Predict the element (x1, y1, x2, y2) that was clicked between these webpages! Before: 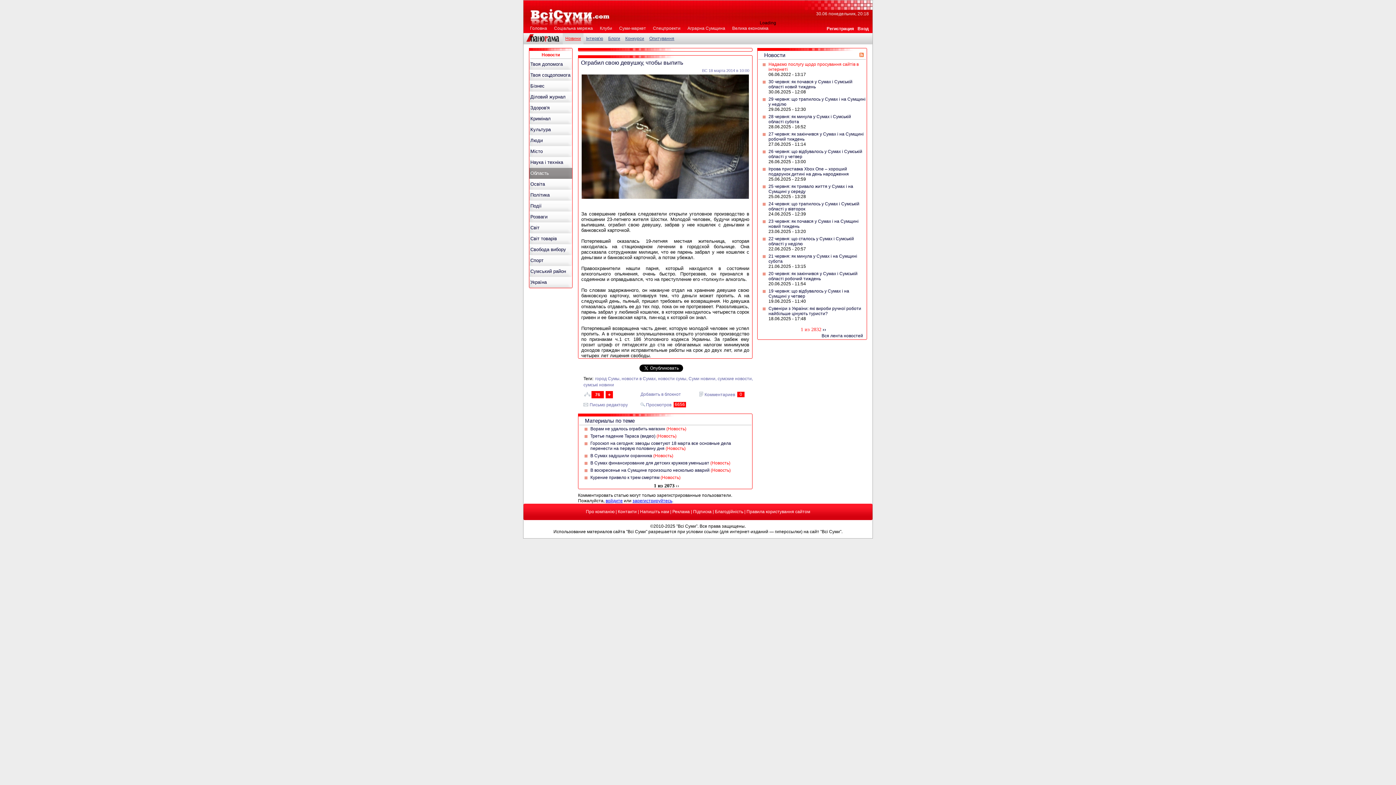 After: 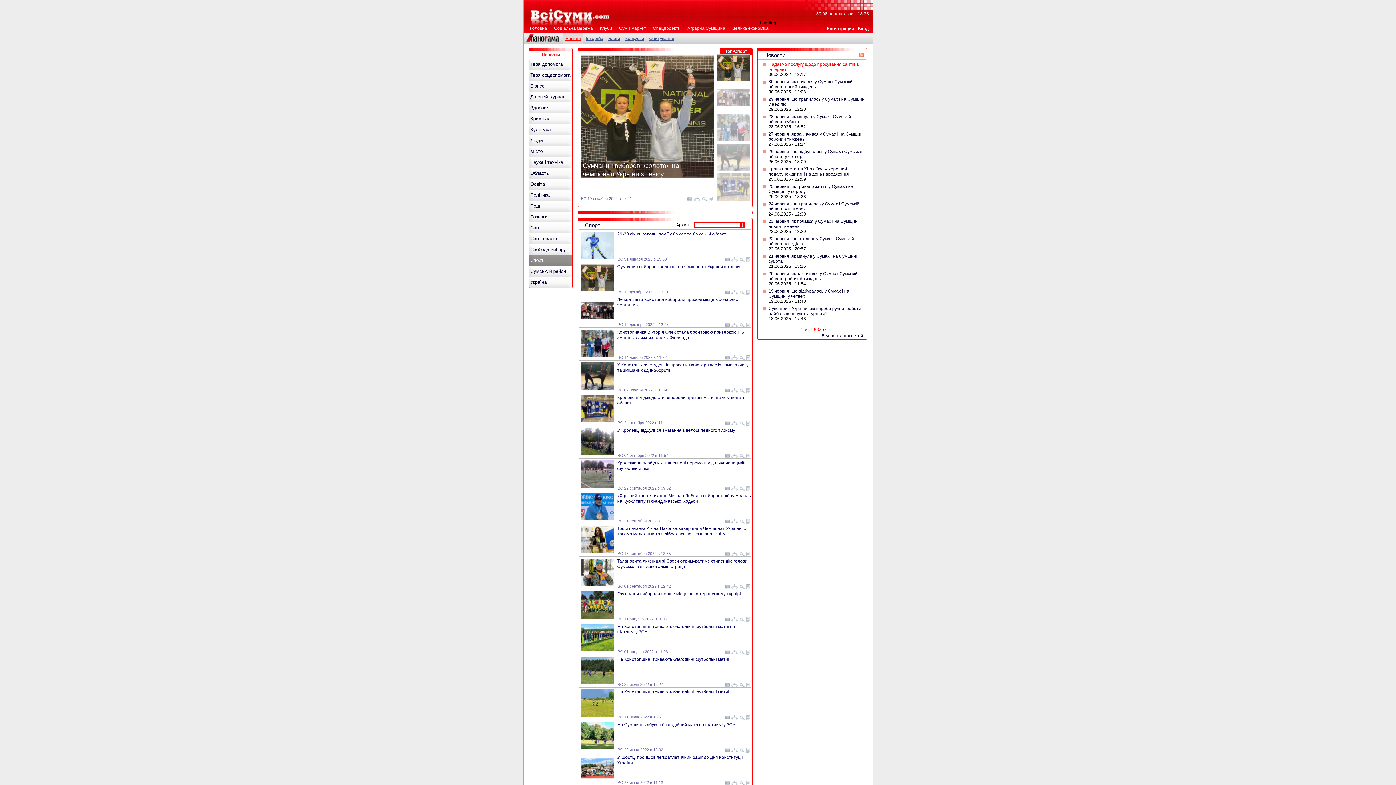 Action: label: Спорт bbox: (529, 255, 572, 266)